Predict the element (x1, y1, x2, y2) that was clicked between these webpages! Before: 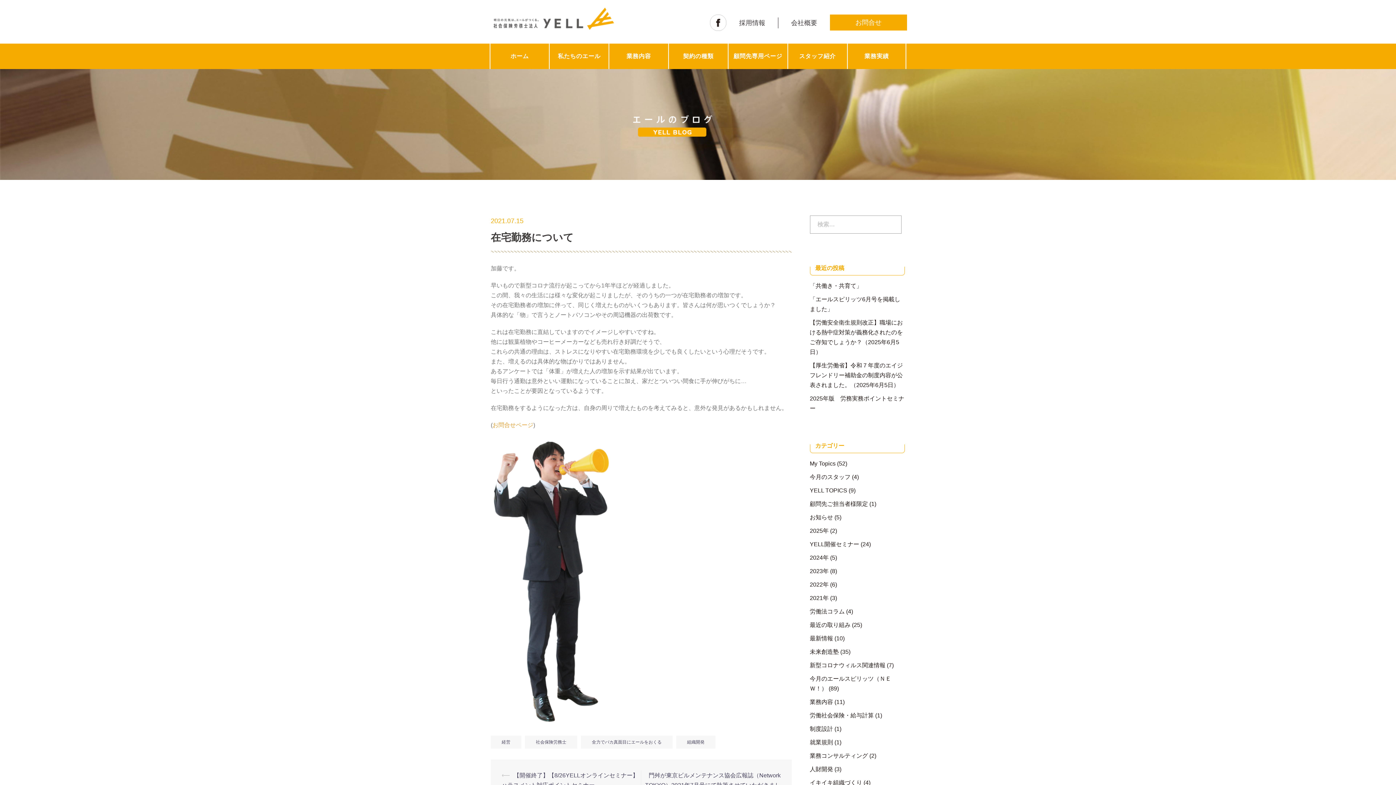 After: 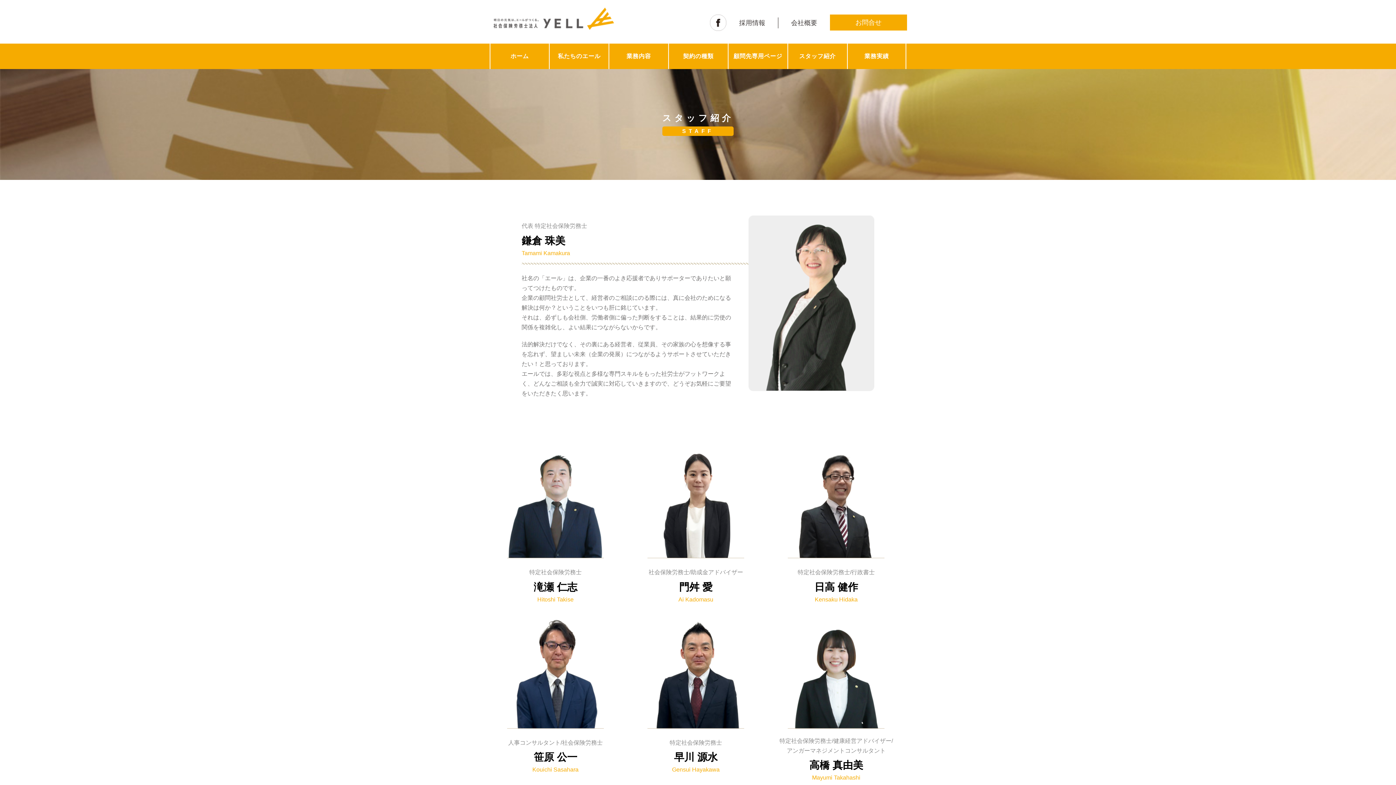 Action: bbox: (788, 43, 847, 69) label: スタッフ紹介